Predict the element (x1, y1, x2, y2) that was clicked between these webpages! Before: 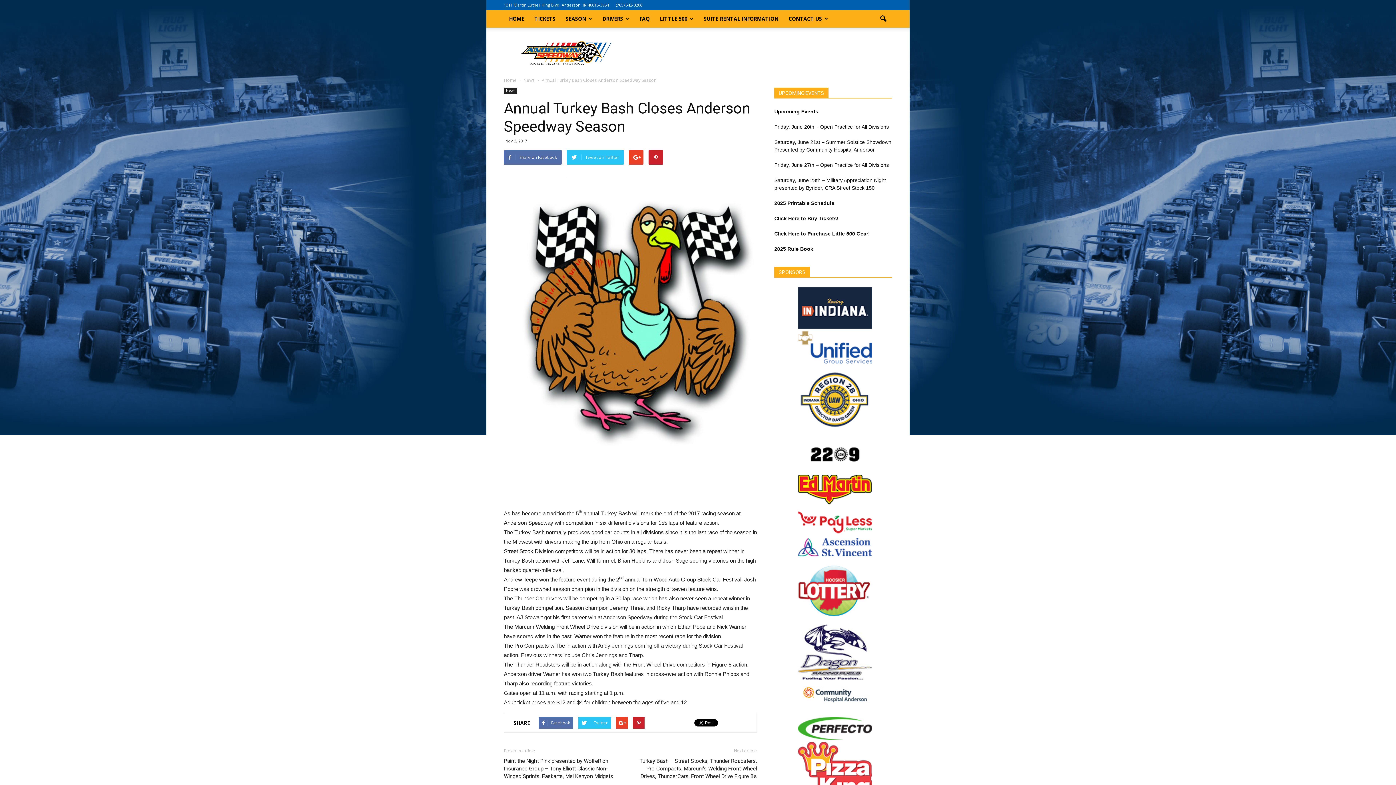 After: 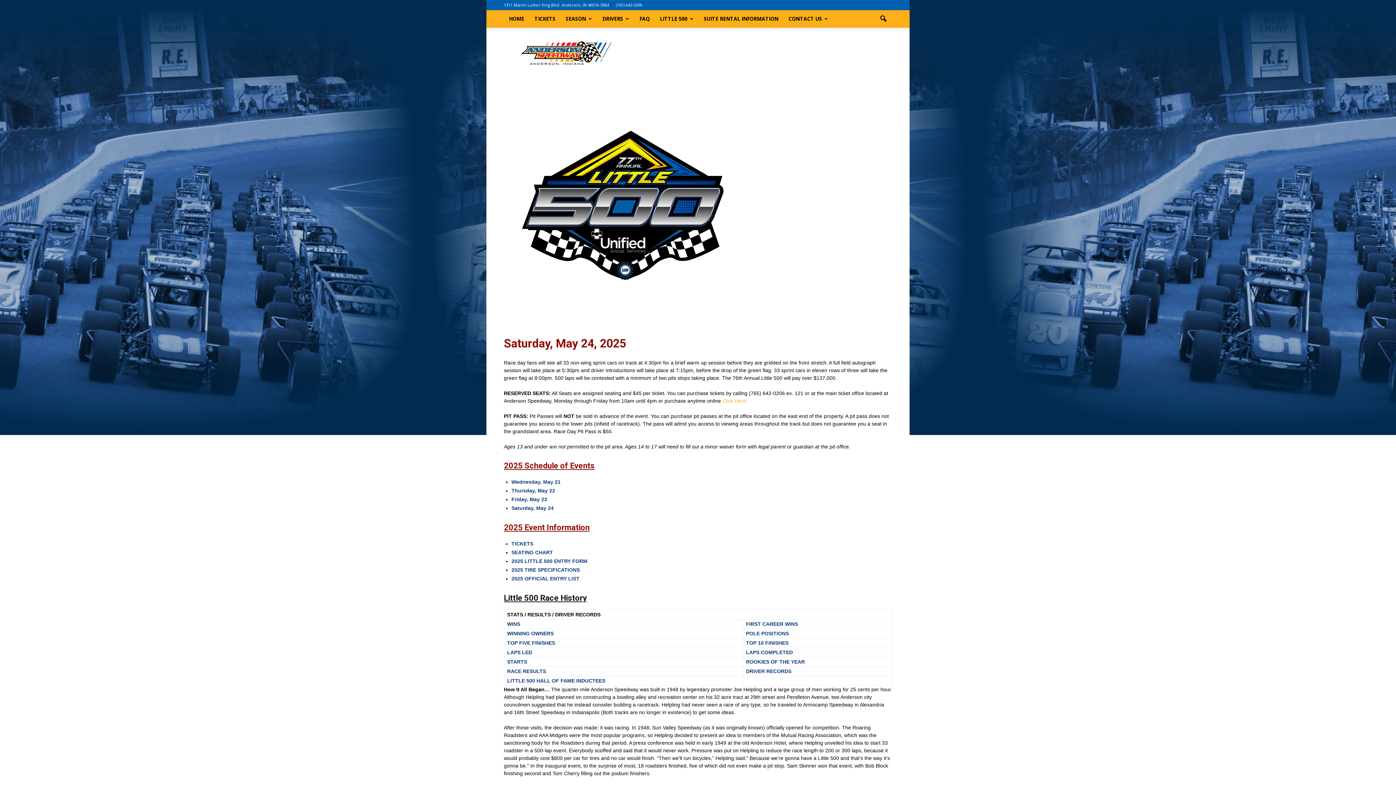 Action: label: LITTLE 500 bbox: (654, 10, 698, 27)